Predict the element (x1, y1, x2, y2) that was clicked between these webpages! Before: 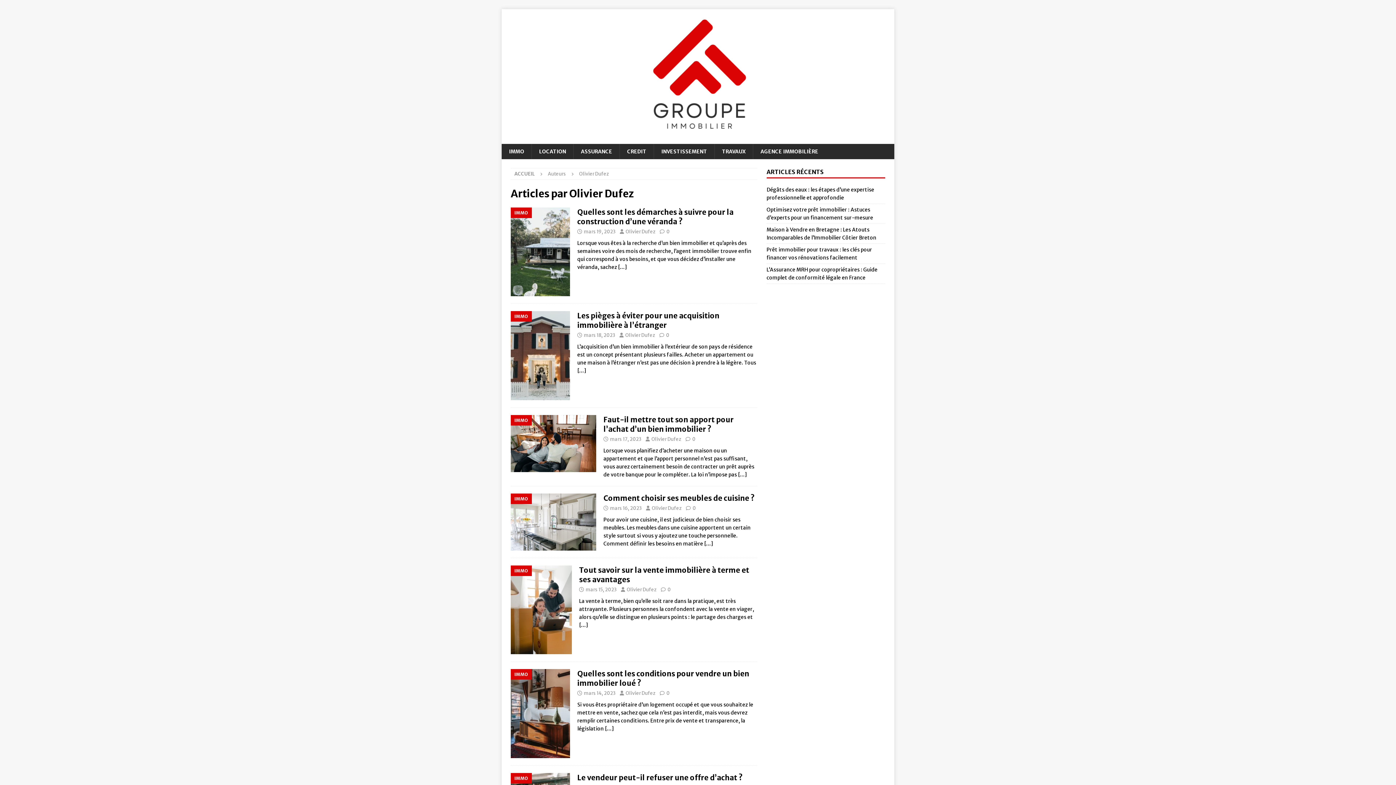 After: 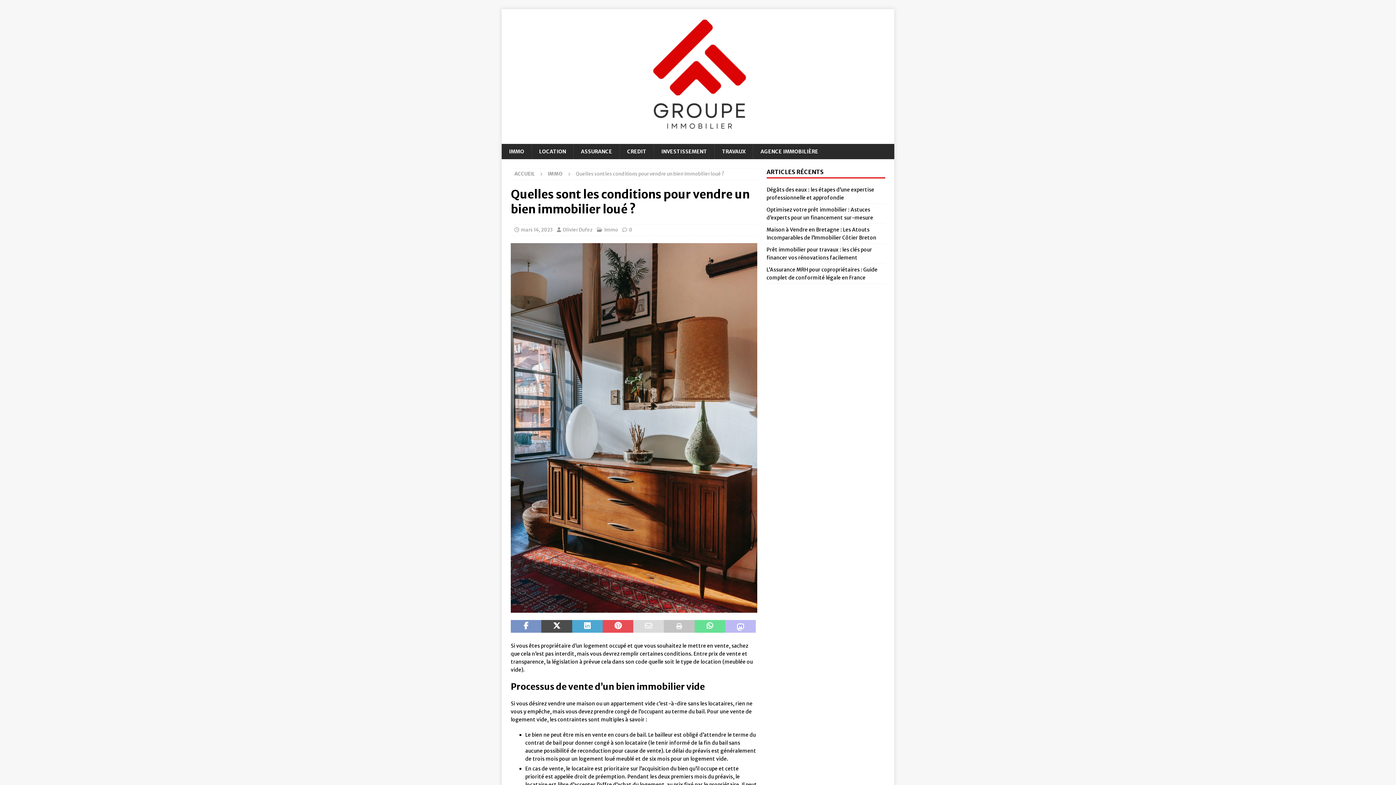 Action: label: 0 bbox: (666, 690, 669, 696)